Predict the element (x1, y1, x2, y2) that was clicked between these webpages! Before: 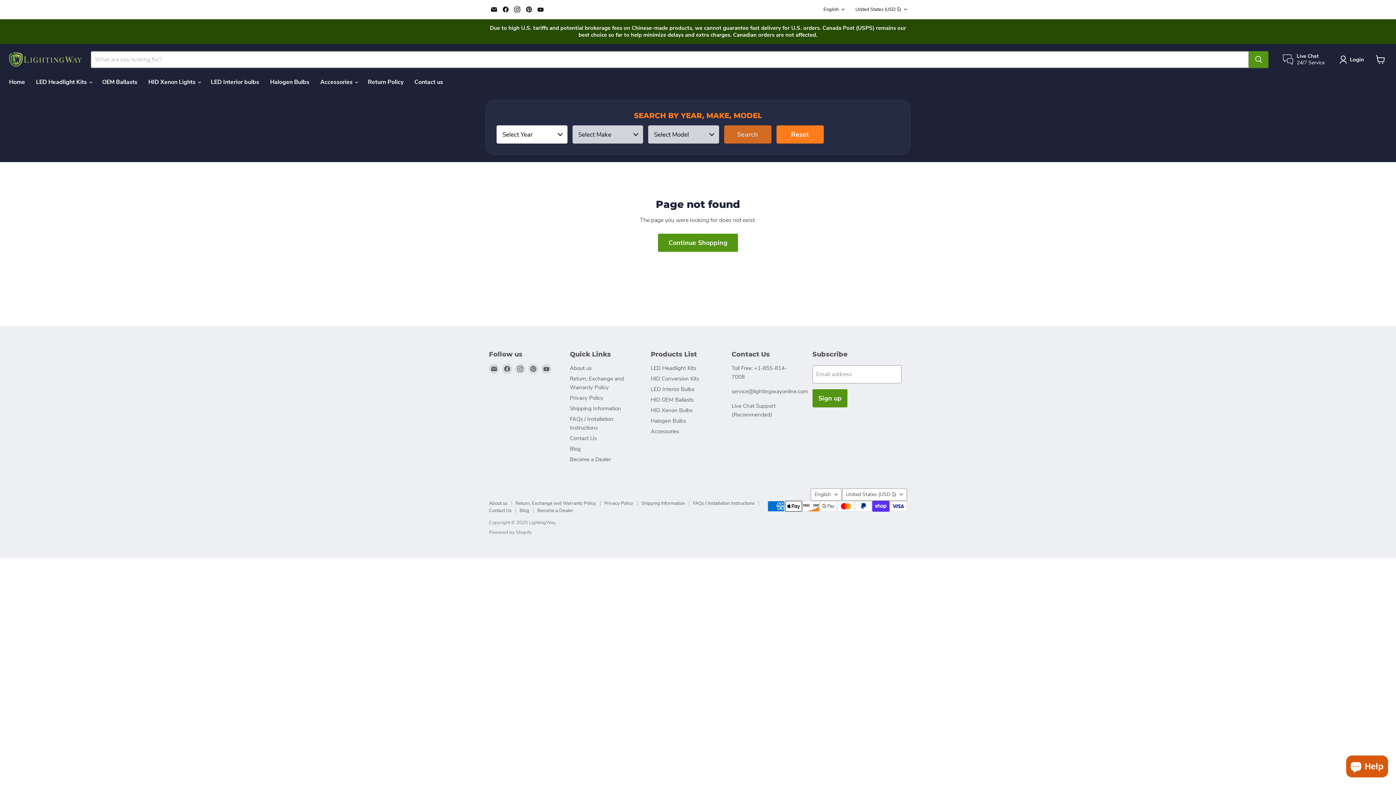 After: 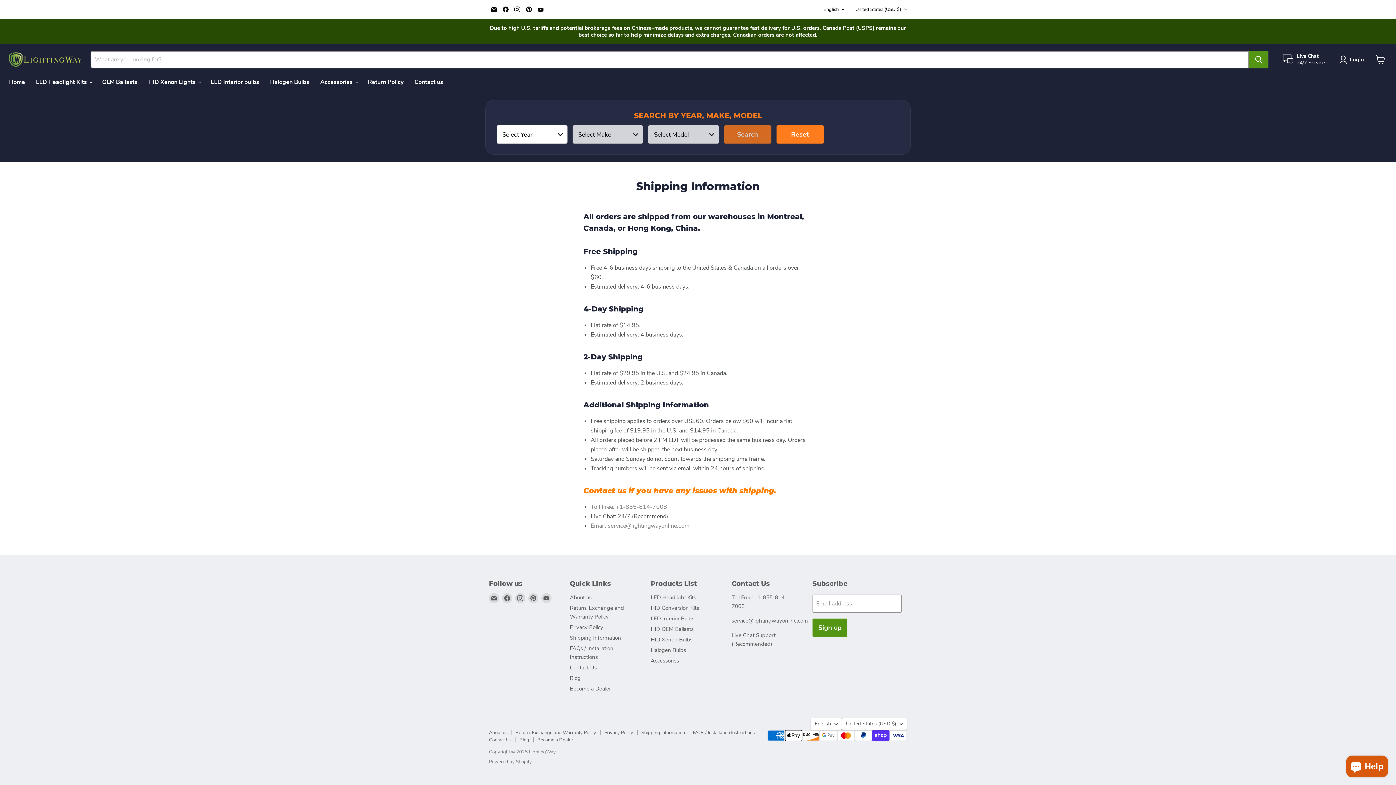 Action: label: Shipping Information bbox: (570, 405, 621, 412)